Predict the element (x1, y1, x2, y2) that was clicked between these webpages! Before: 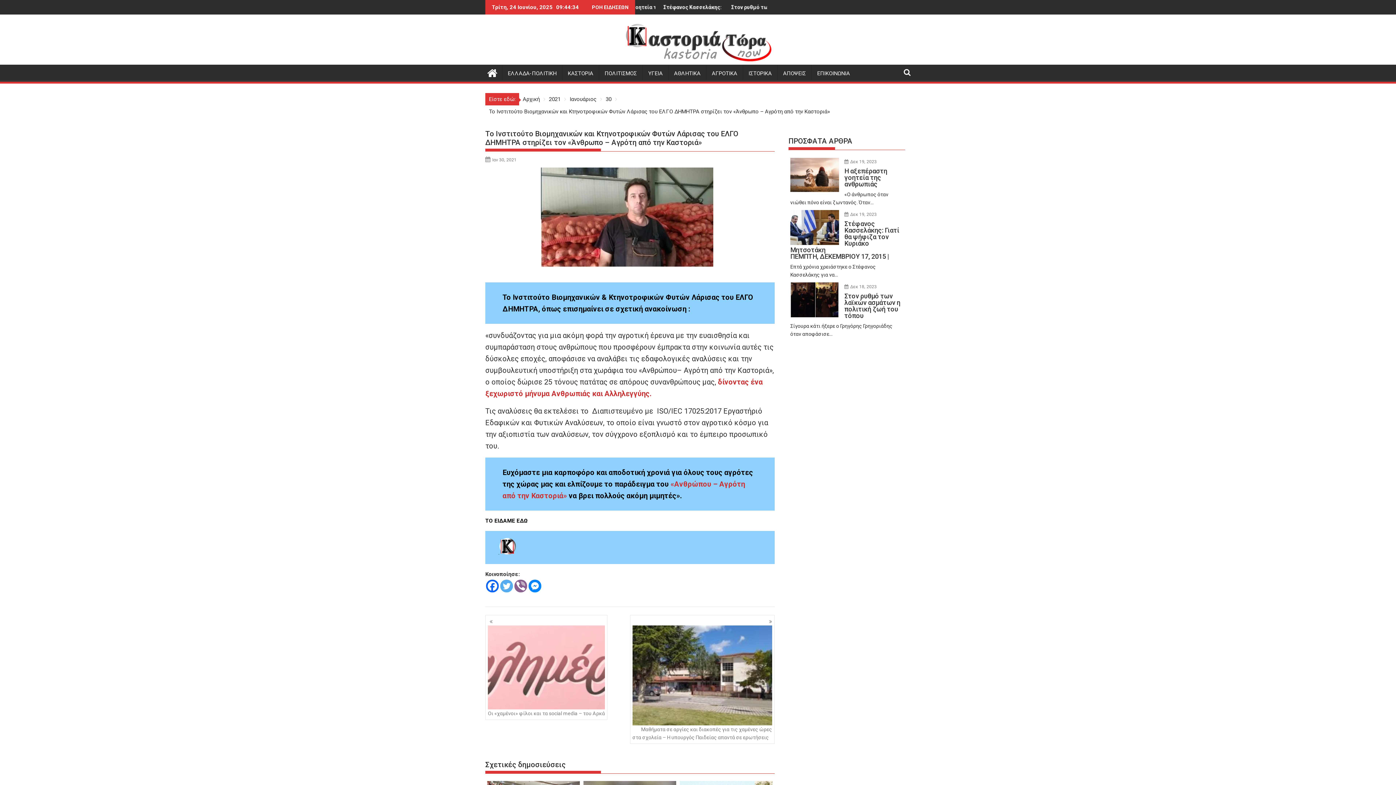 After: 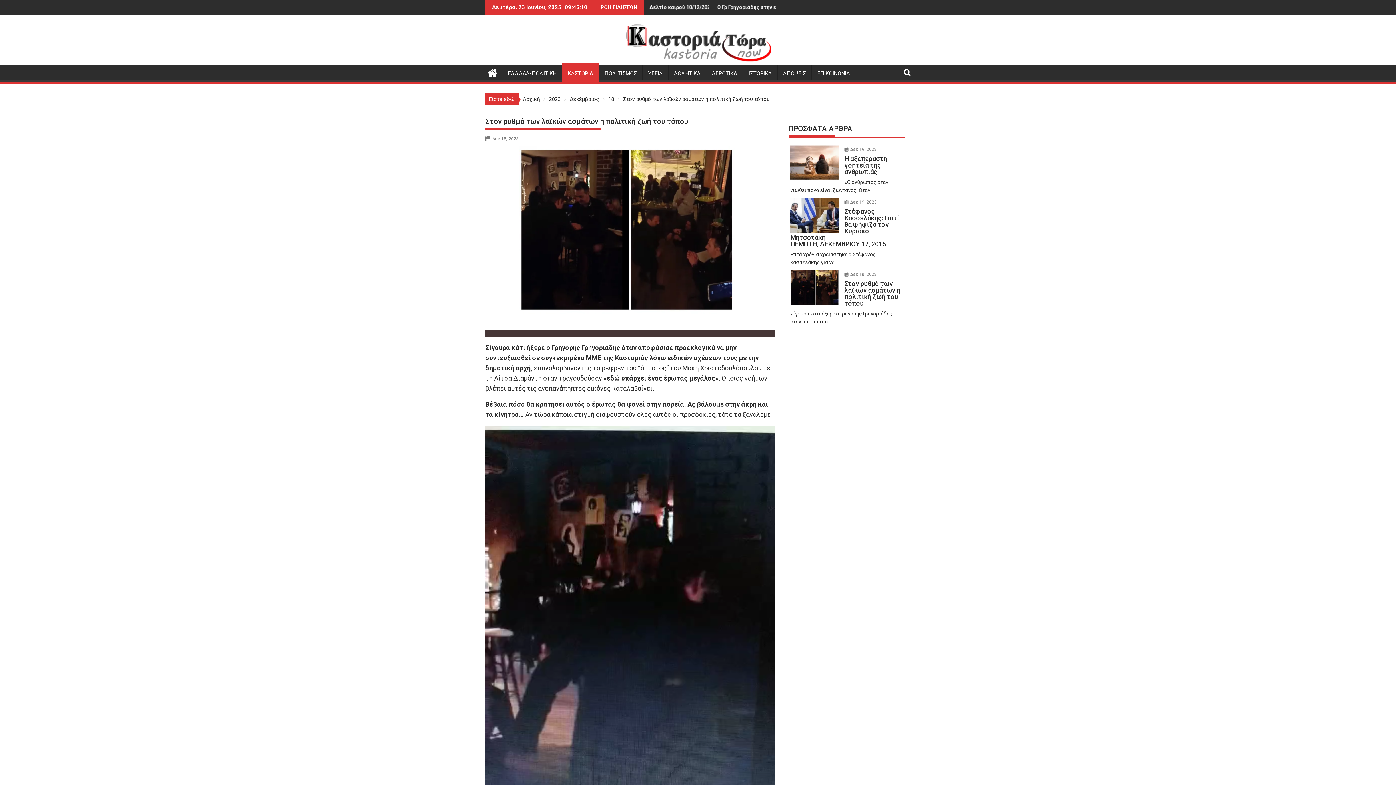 Action: label: Στον ρυθμό των λαϊκών ασμάτων η πολιτική ζωή του τόπου bbox: (790, 293, 903, 319)